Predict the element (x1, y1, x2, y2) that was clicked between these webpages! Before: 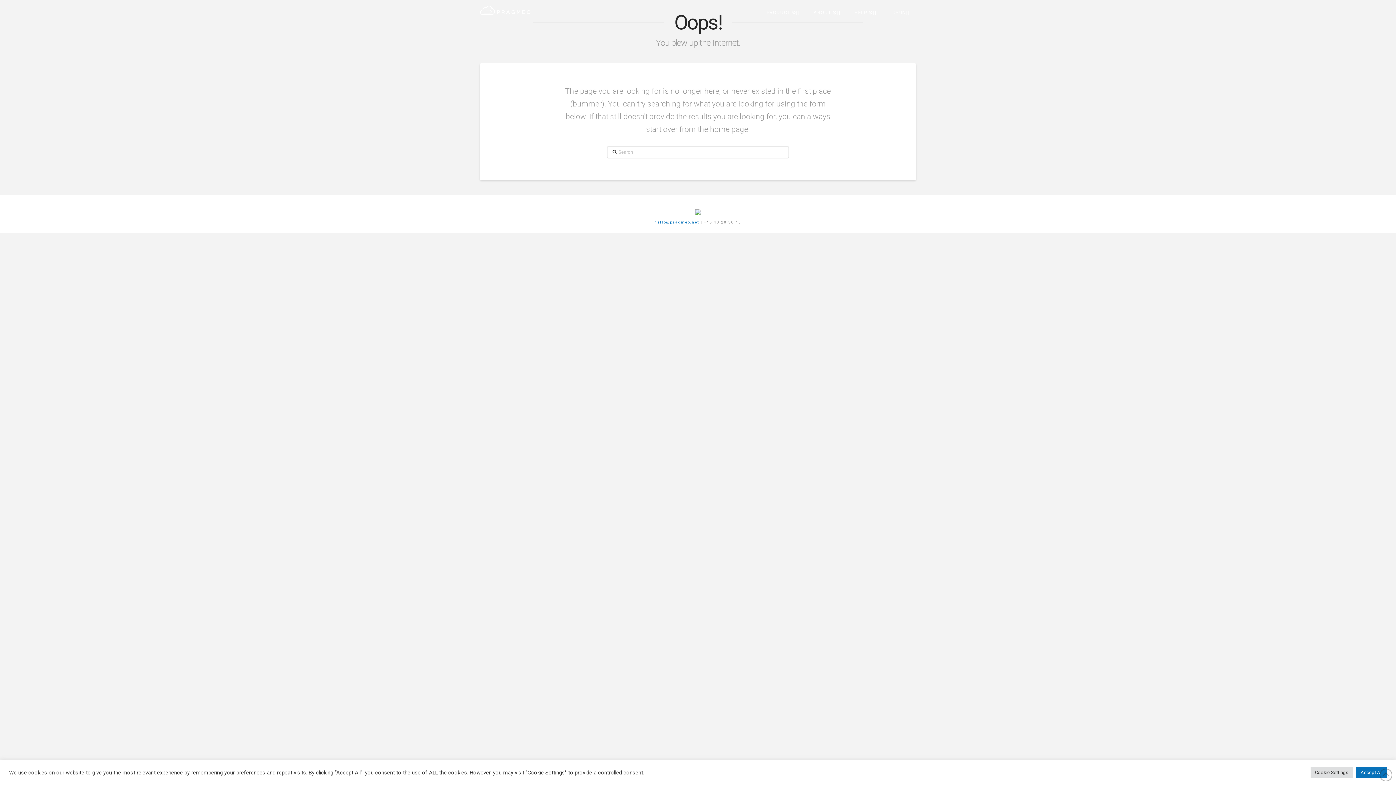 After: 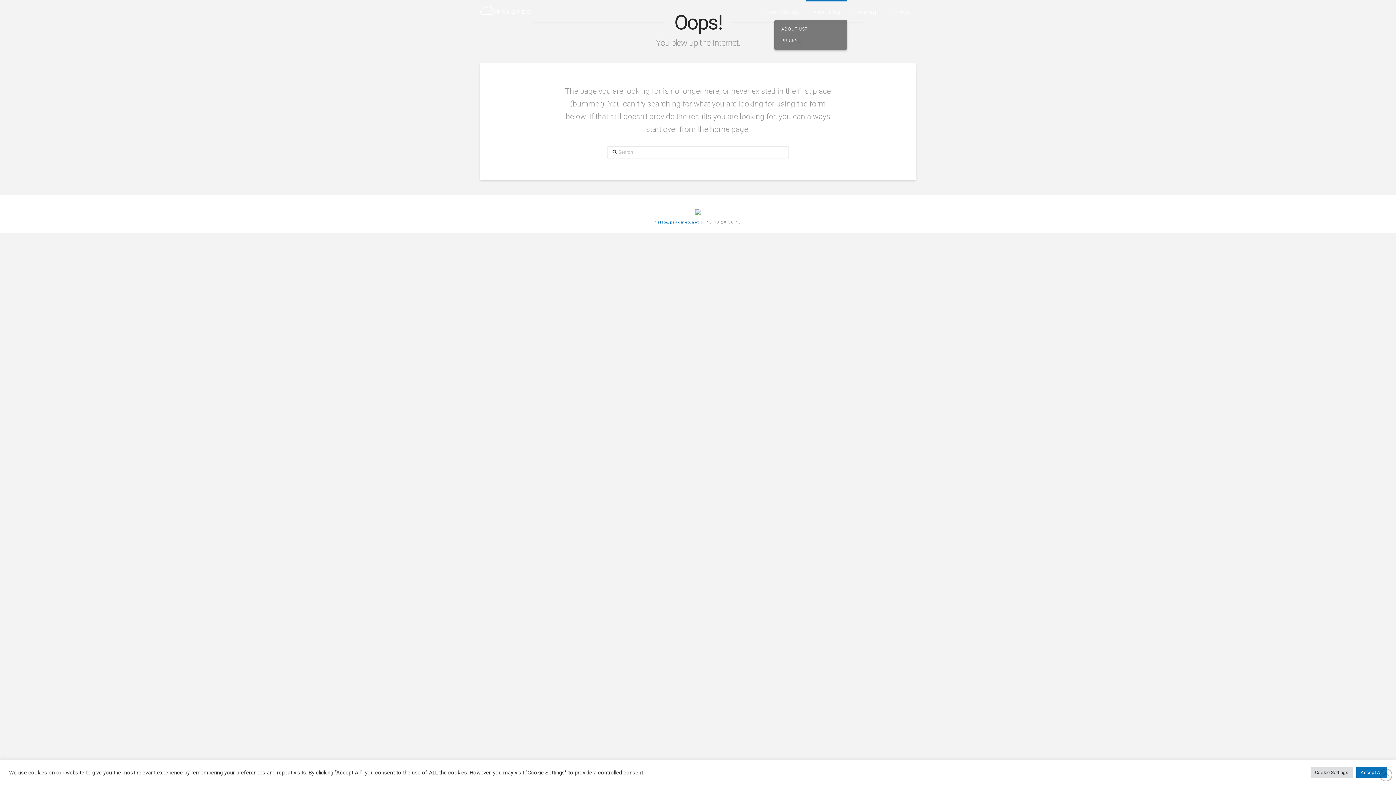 Action: label: ABOUT bbox: (806, 0, 847, 25)